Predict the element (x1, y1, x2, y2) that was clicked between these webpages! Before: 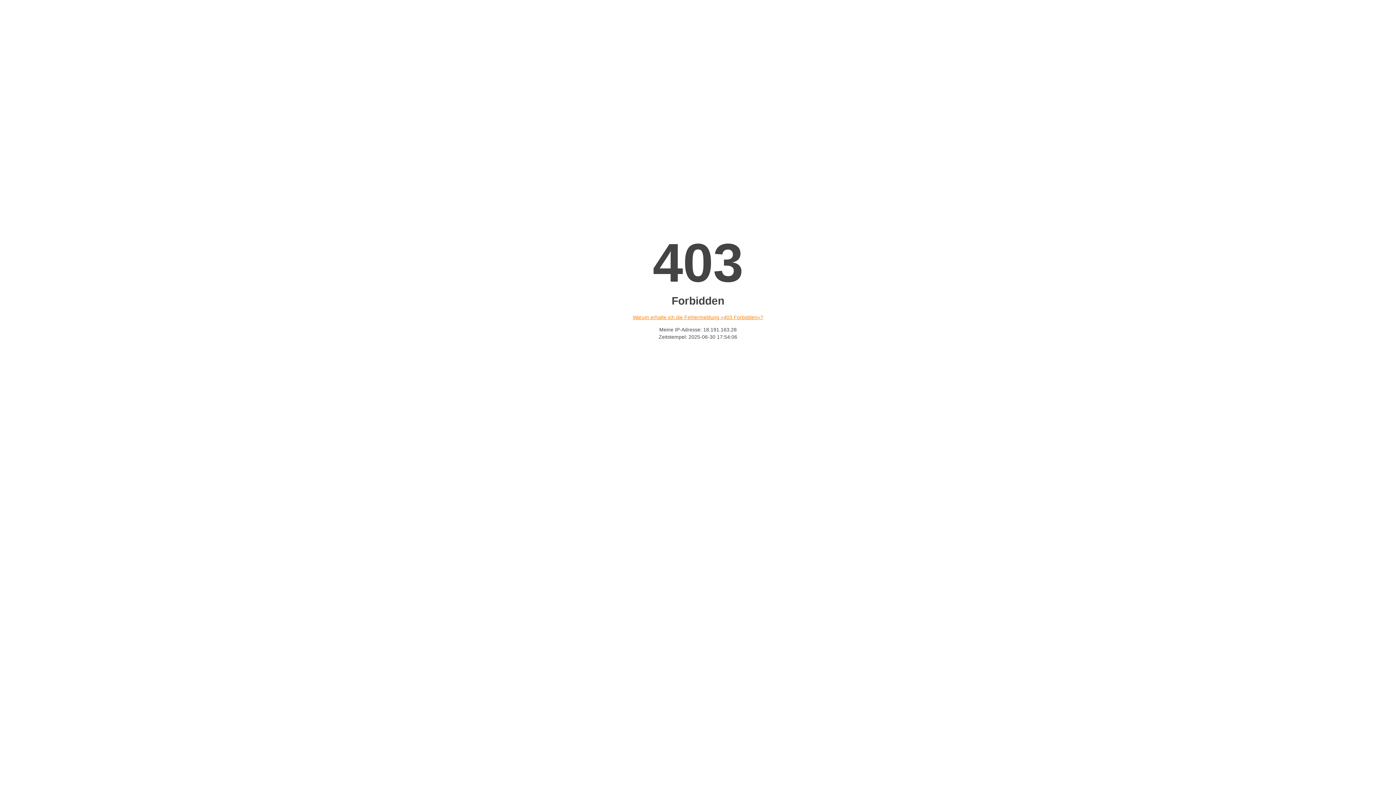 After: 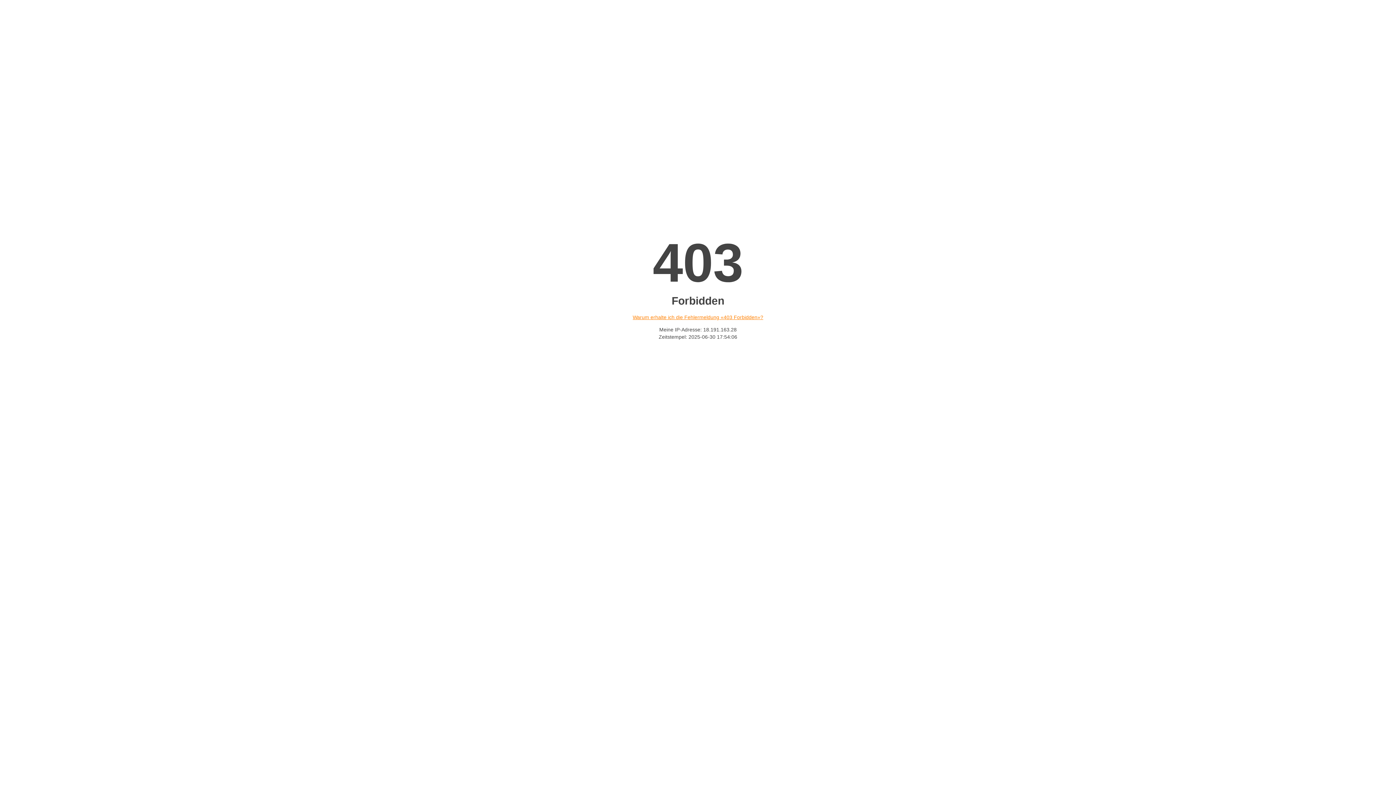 Action: label: Warum erhalte ich die Fehlermeldung «403 Forbidden»? bbox: (632, 314, 763, 320)